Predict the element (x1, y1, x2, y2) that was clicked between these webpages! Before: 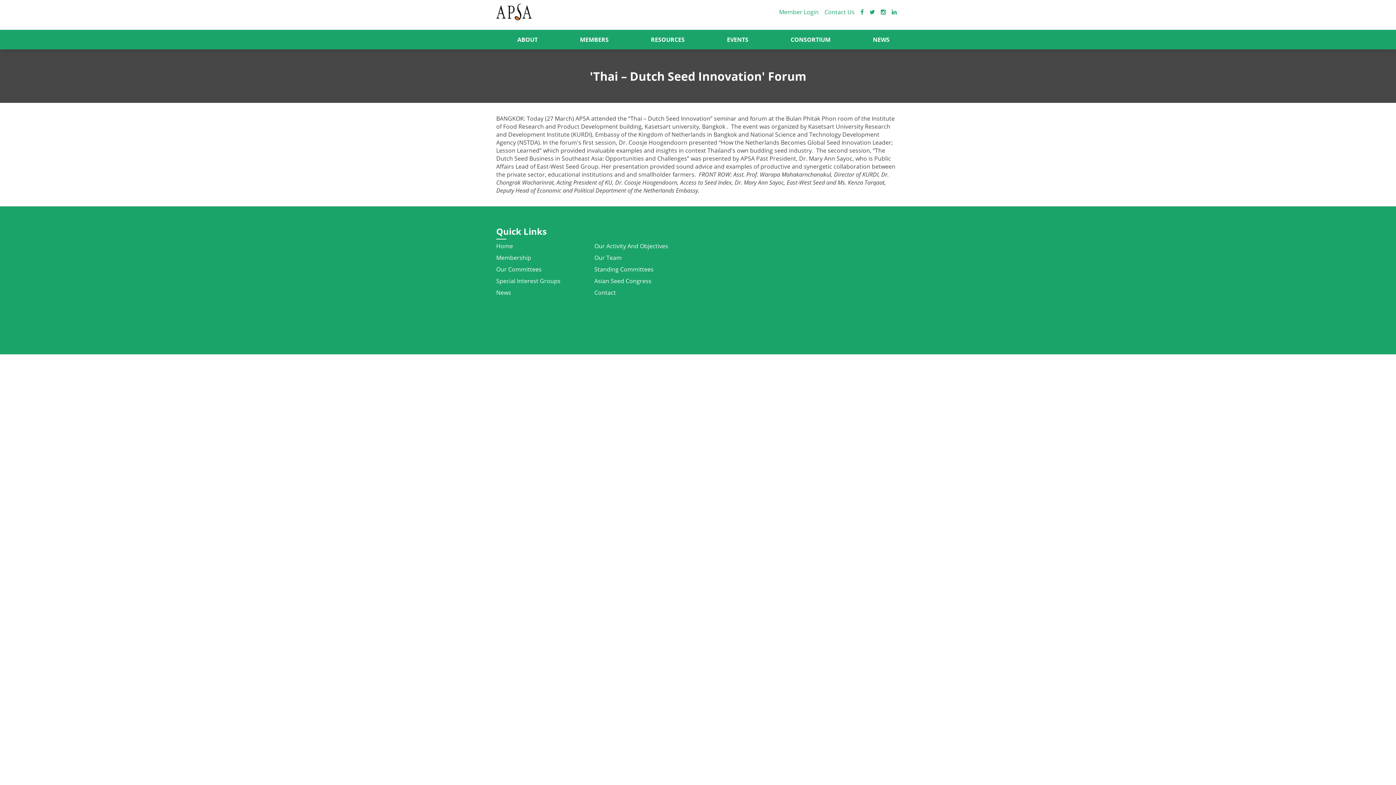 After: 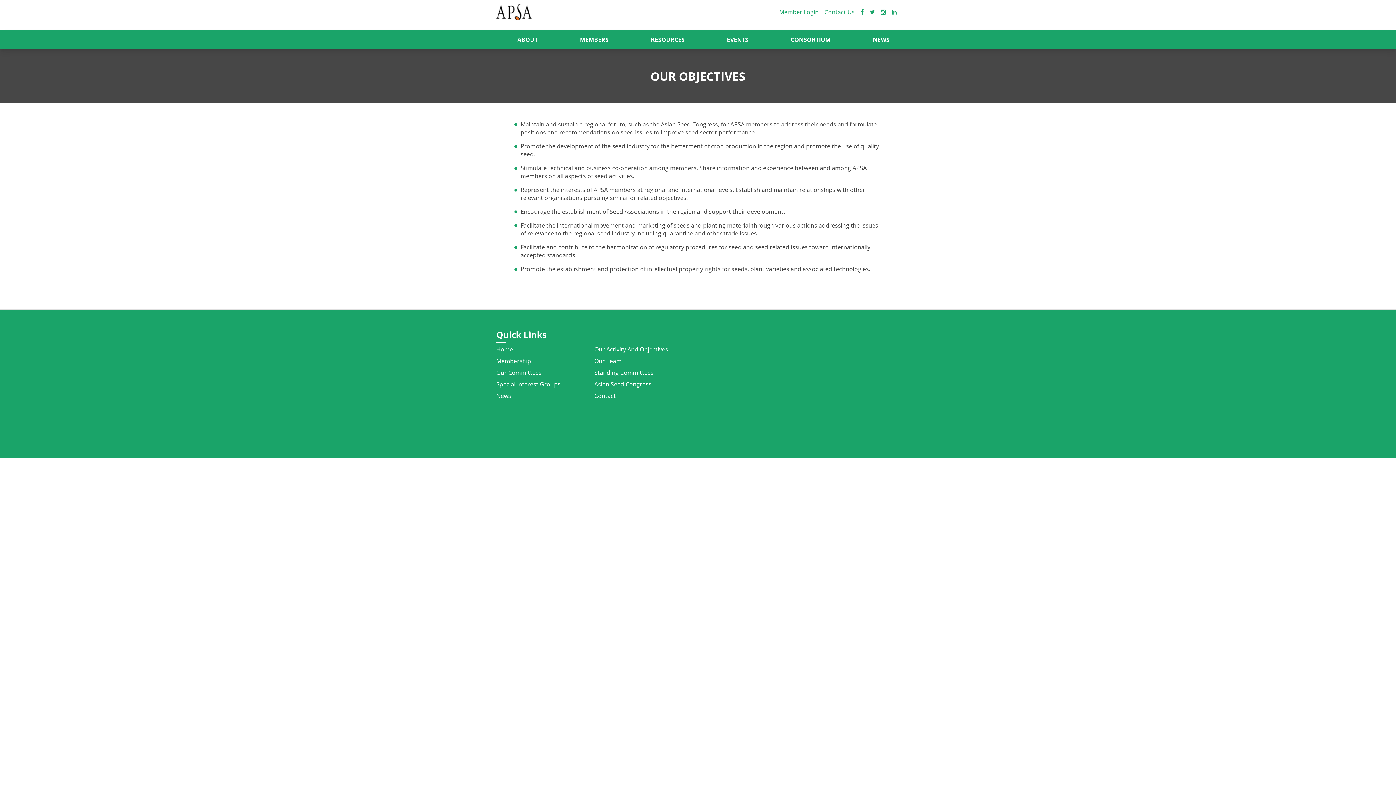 Action: bbox: (594, 242, 692, 250) label: Our Activity And Objectives